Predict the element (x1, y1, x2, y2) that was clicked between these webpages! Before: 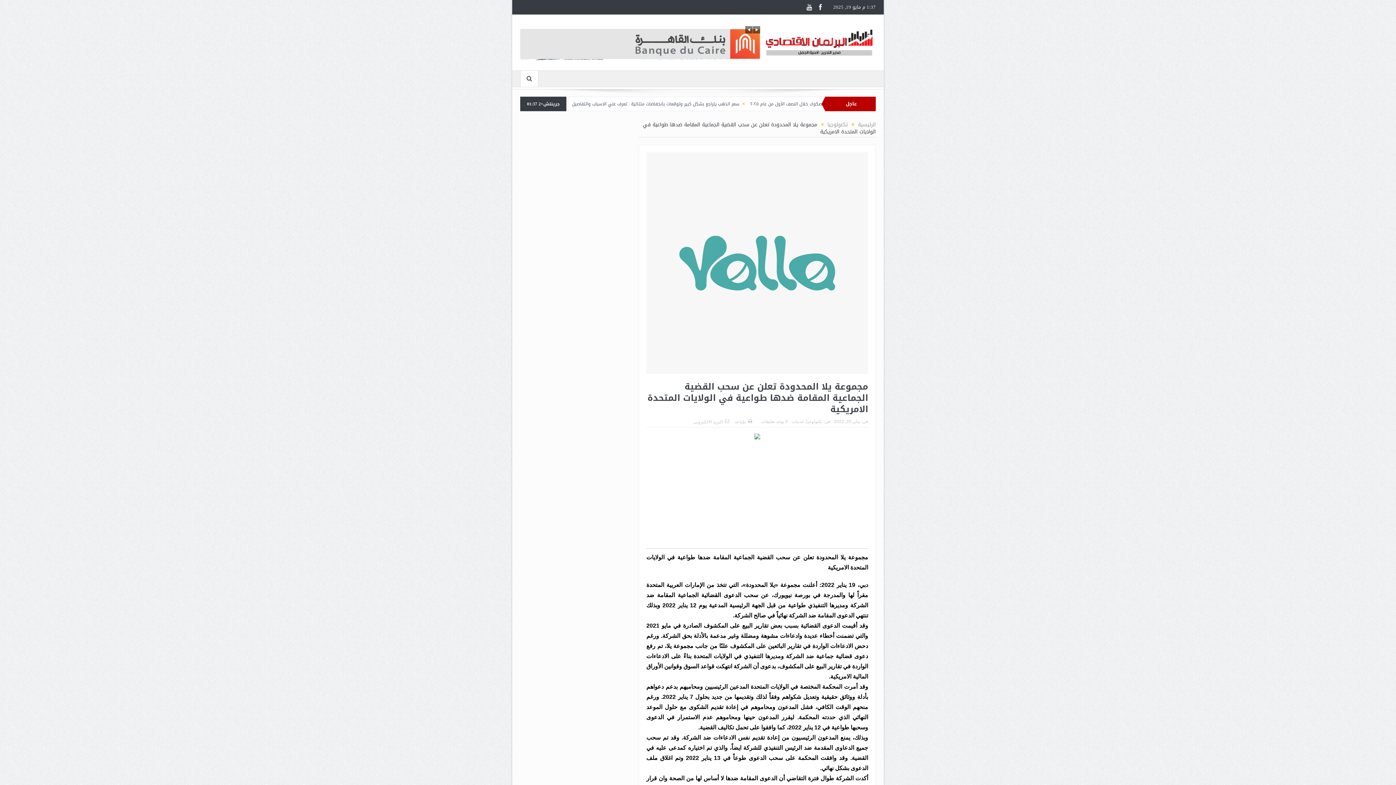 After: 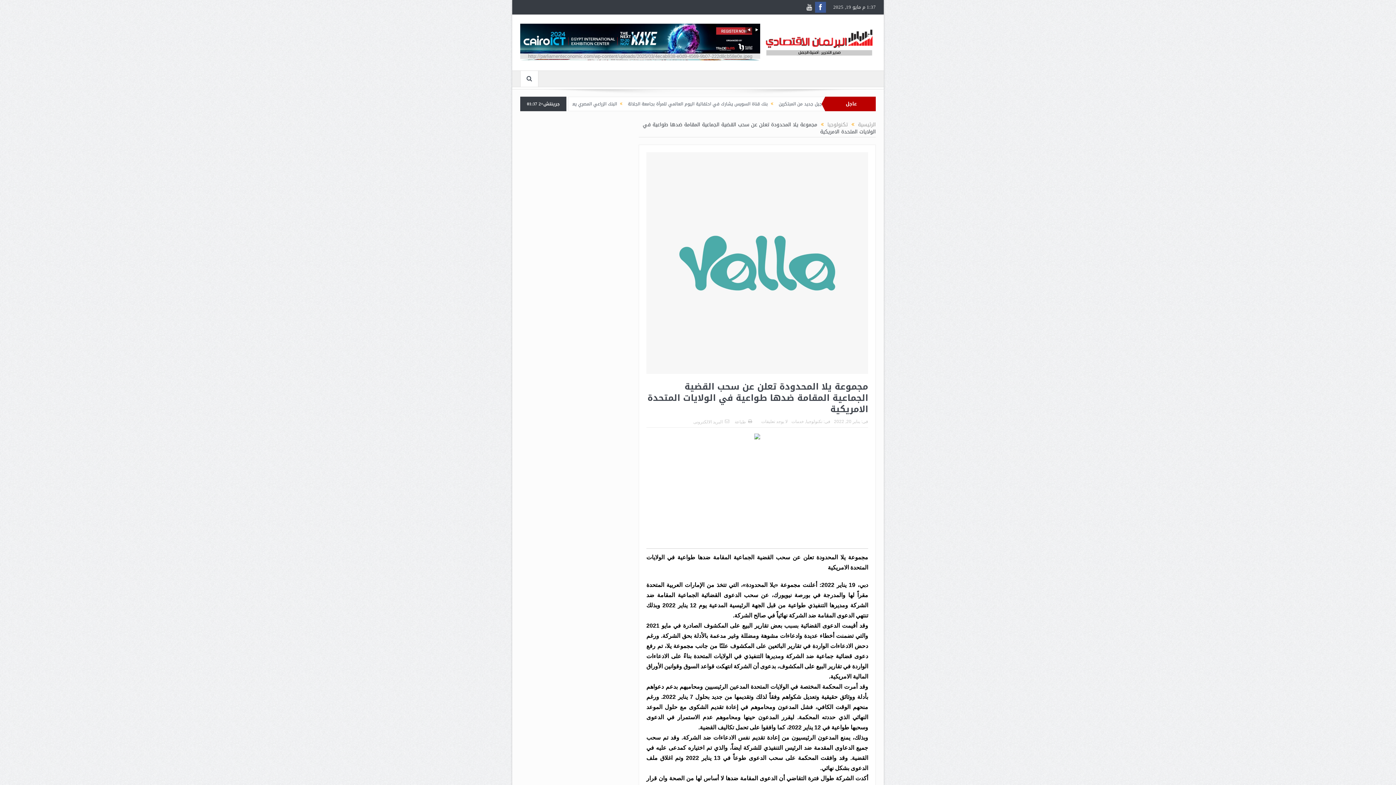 Action: bbox: (815, 1, 826, 12)